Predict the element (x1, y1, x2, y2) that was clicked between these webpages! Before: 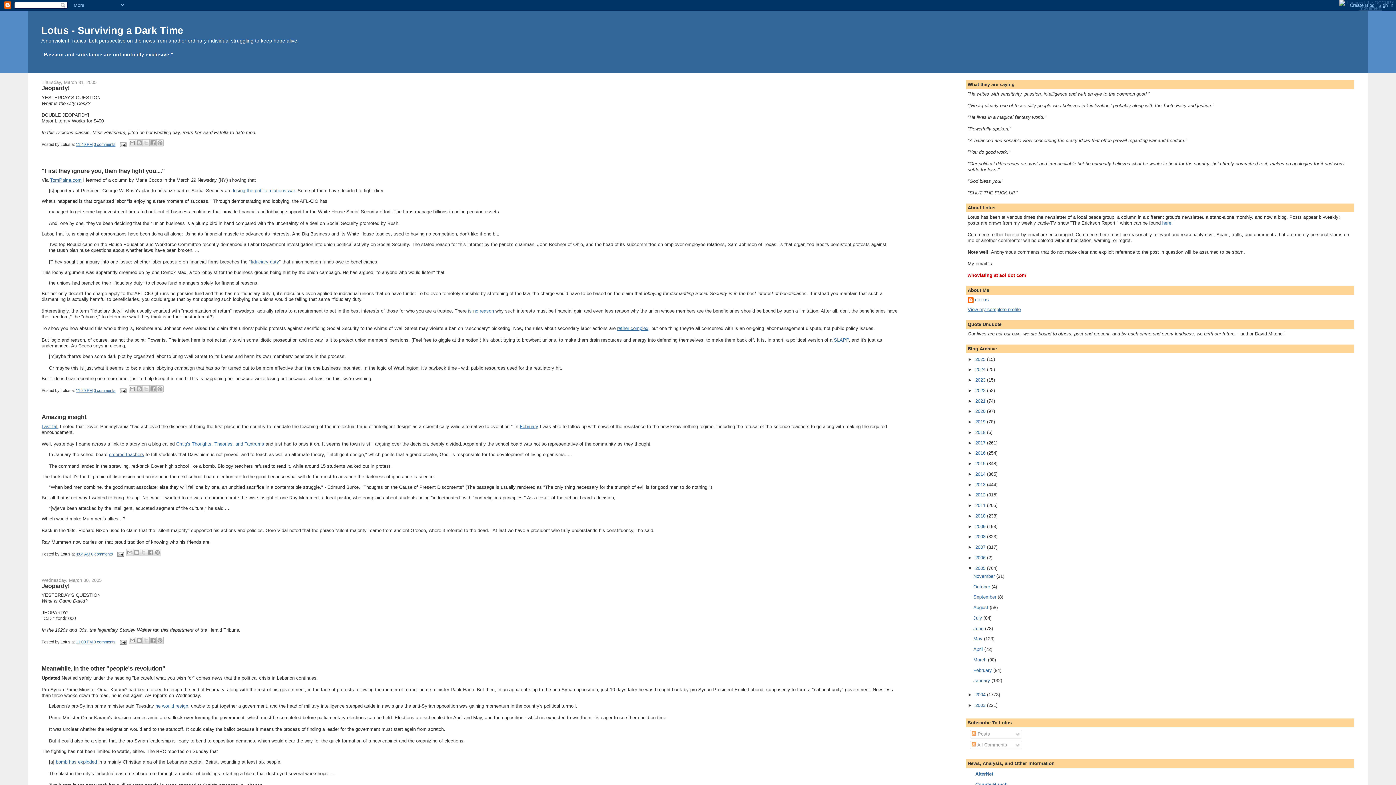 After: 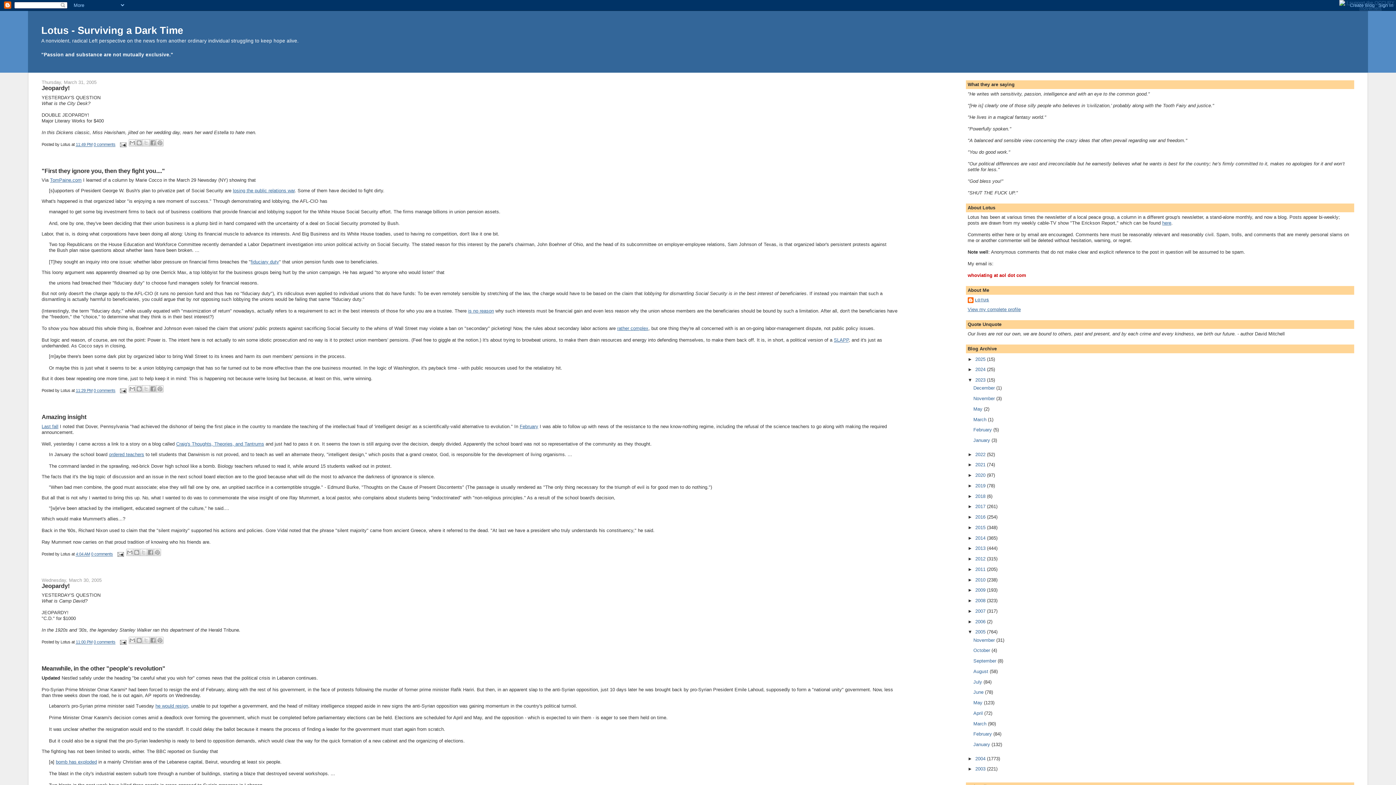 Action: bbox: (967, 377, 975, 382) label: ►  